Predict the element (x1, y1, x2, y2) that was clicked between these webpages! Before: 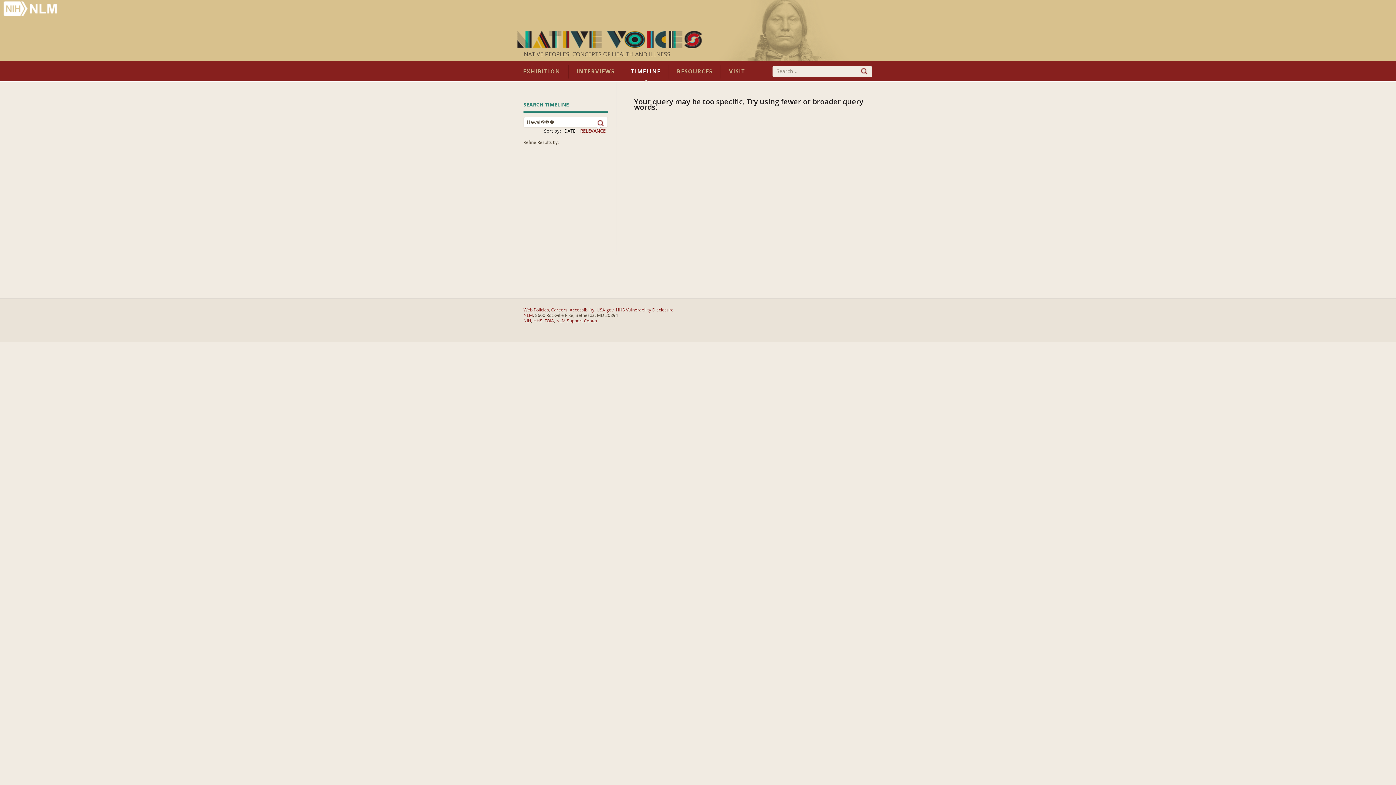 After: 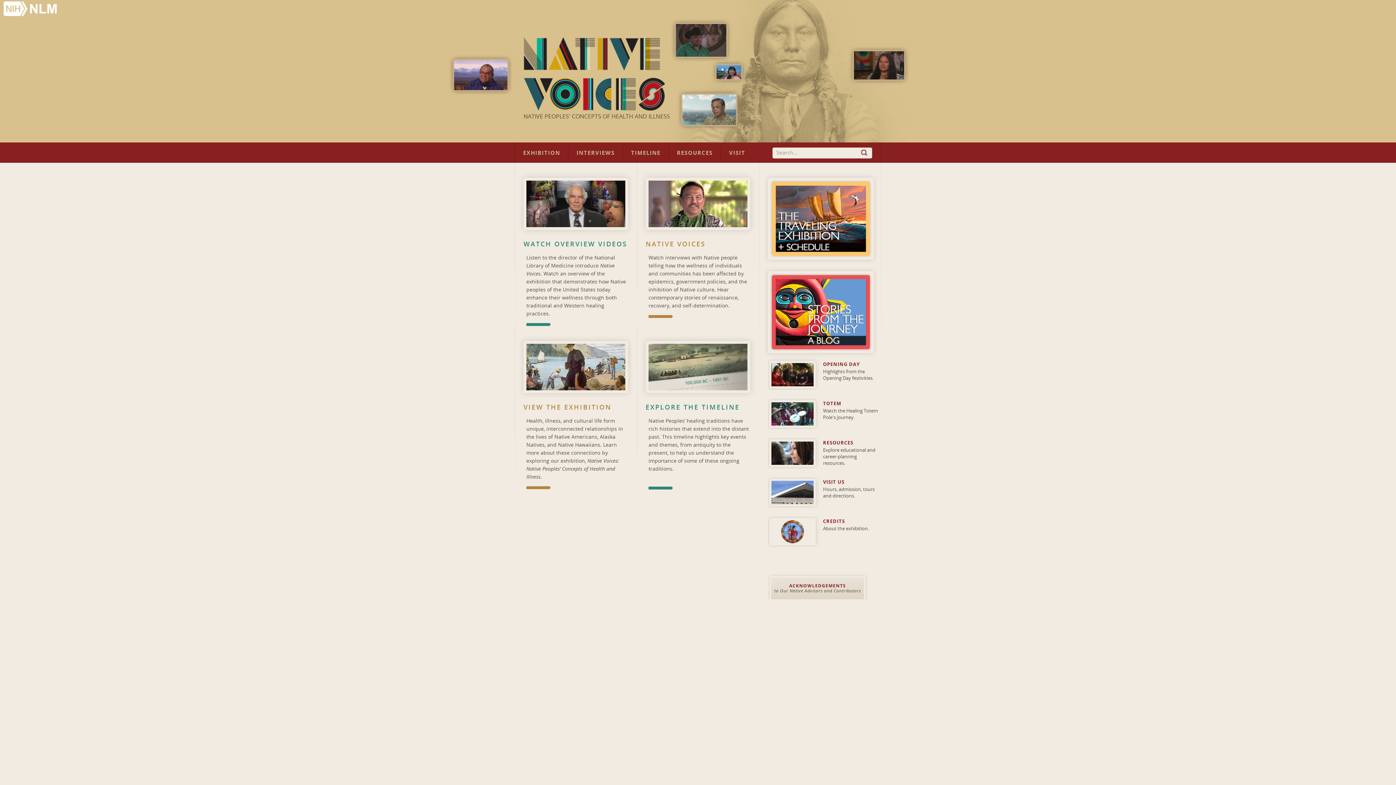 Action: label: NATIVE PEOPLES' CONCEPTS OF HEALTH AND ILLNESS bbox: (524, 51, 670, 57)